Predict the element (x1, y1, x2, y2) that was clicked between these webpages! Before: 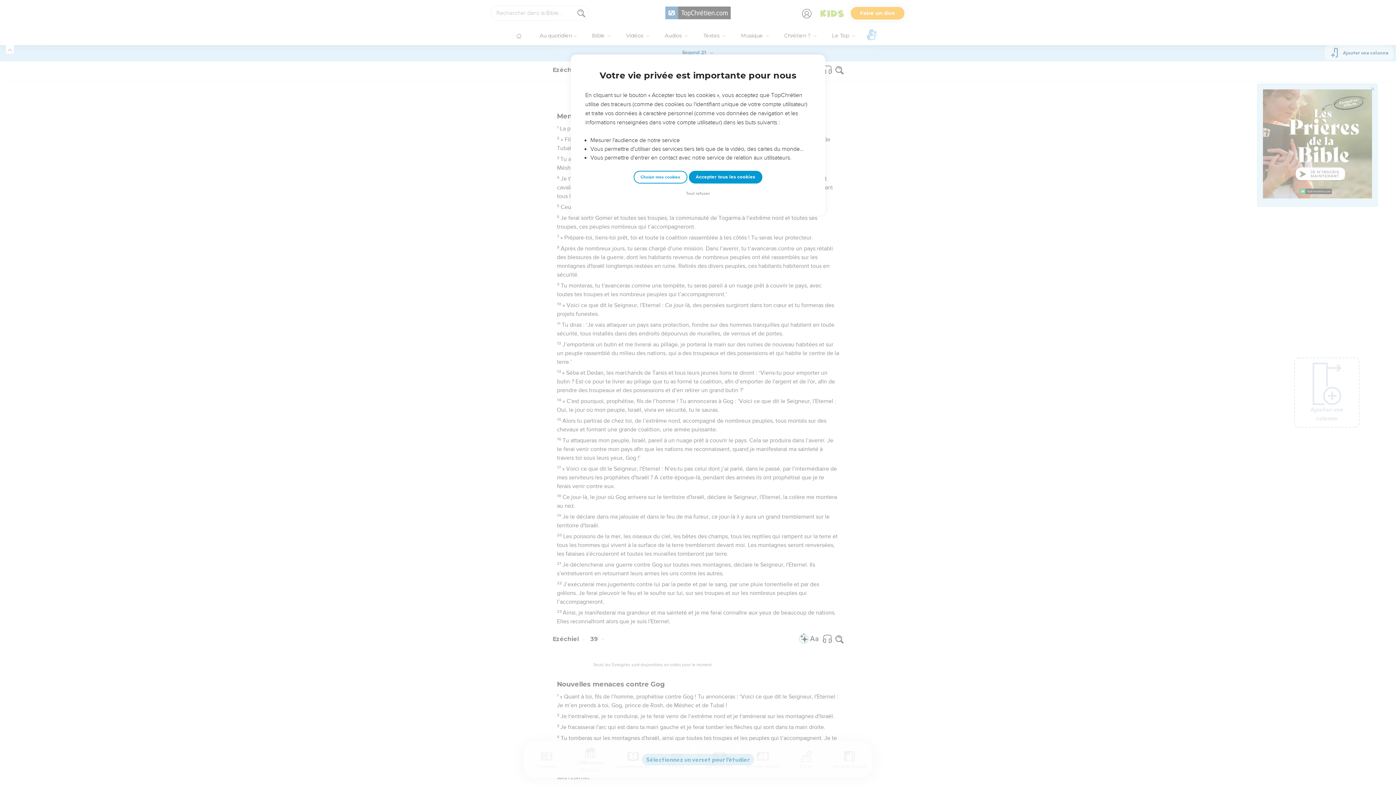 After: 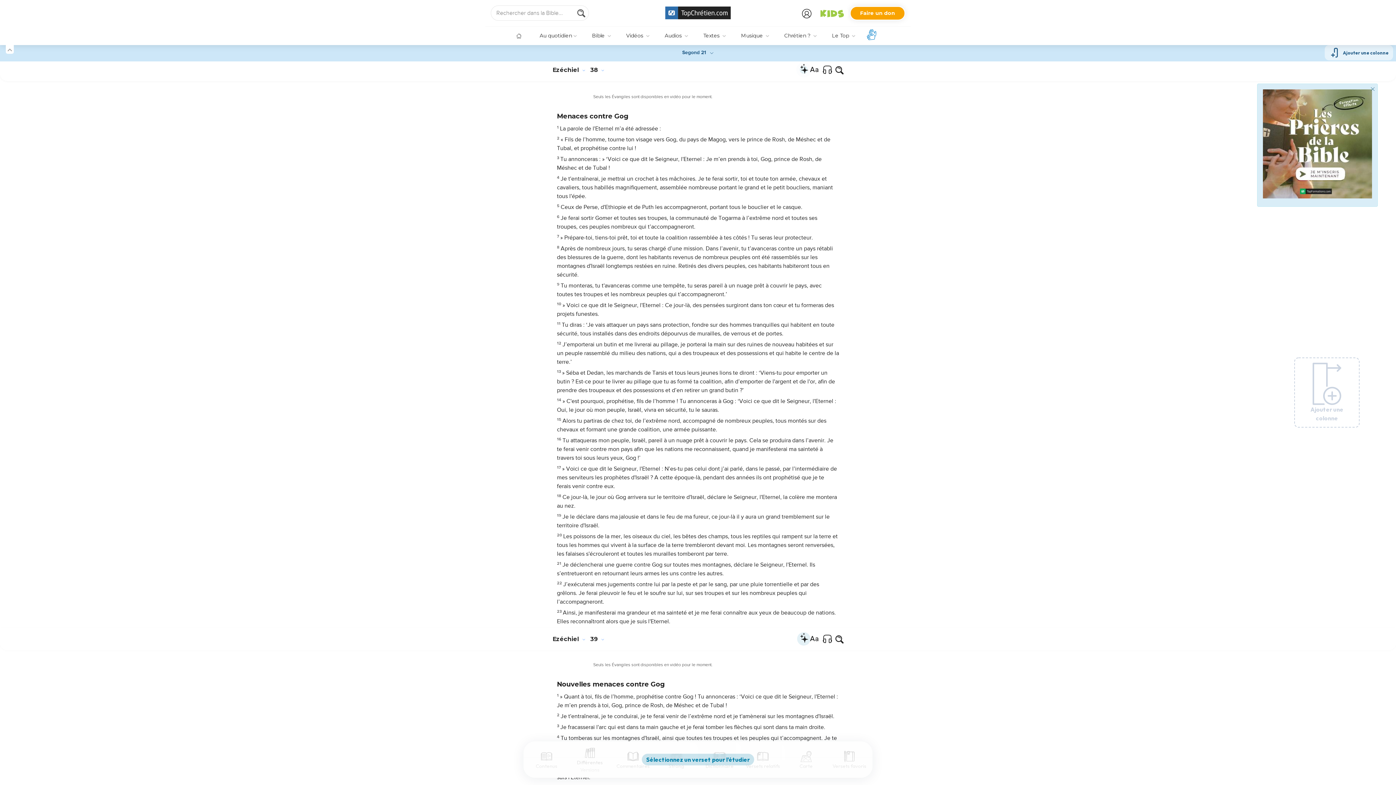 Action: label: Tout refuser bbox: (684, 190, 712, 197)